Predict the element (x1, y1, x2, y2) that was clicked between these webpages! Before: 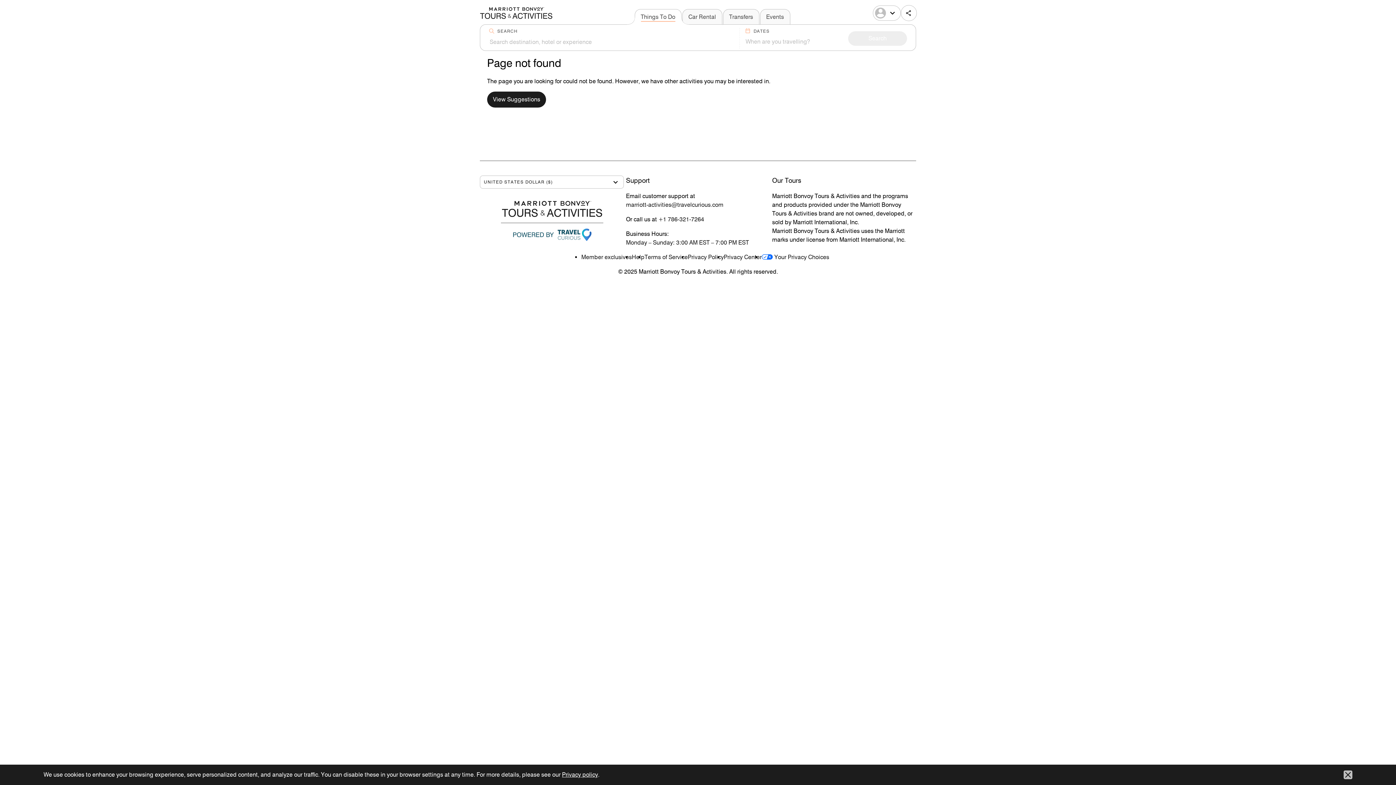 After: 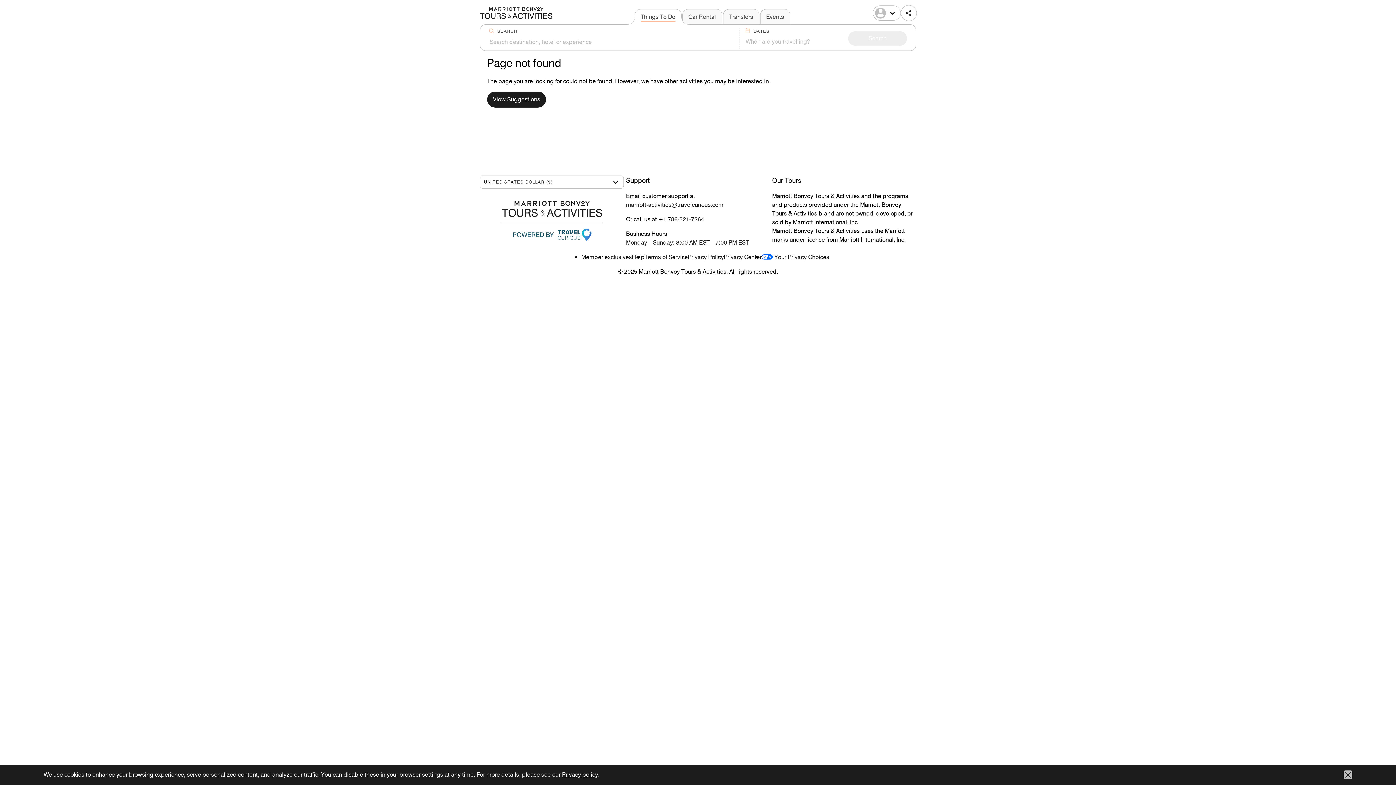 Action: bbox: (774, 253, 829, 261) label: Your Privacy Choices